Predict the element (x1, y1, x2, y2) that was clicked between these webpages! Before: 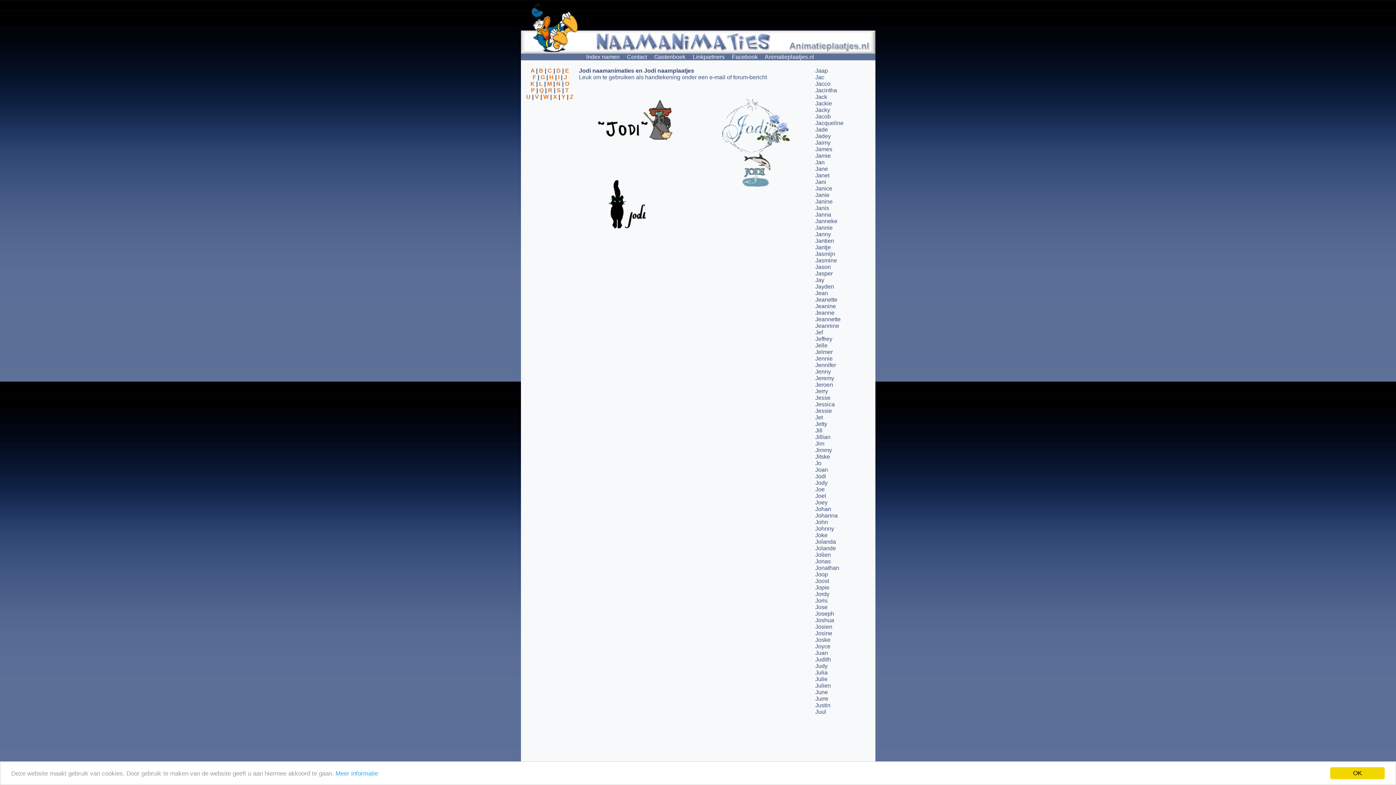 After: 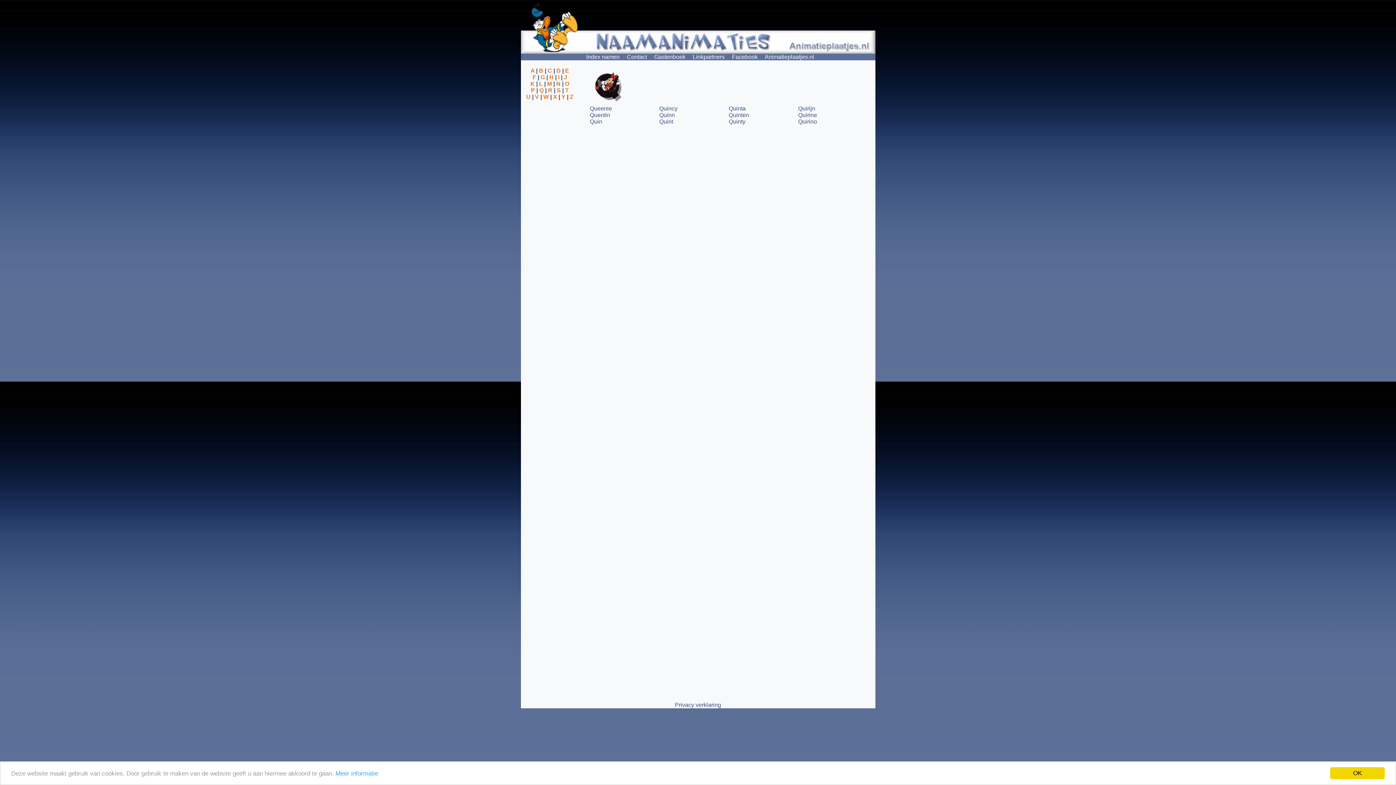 Action: bbox: (539, 87, 543, 93) label: Q